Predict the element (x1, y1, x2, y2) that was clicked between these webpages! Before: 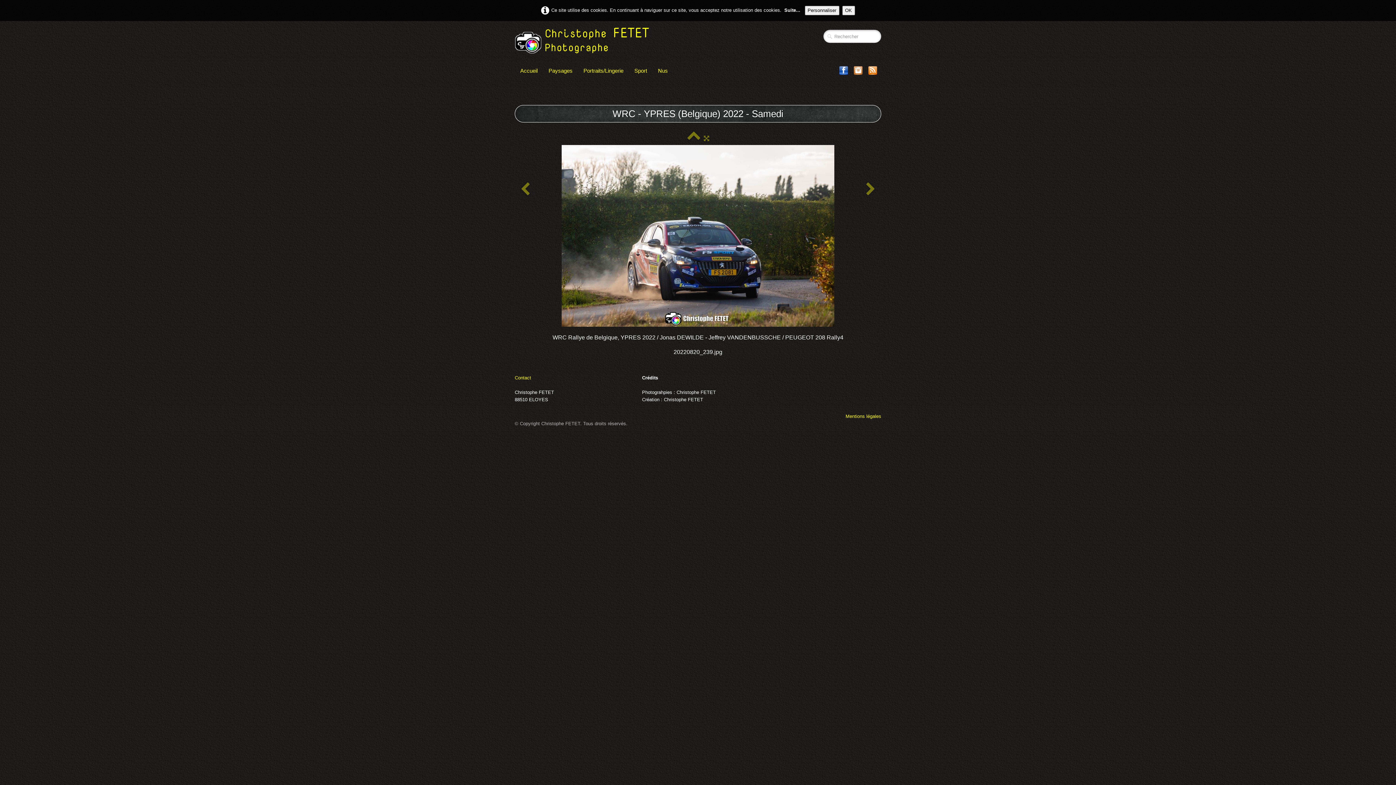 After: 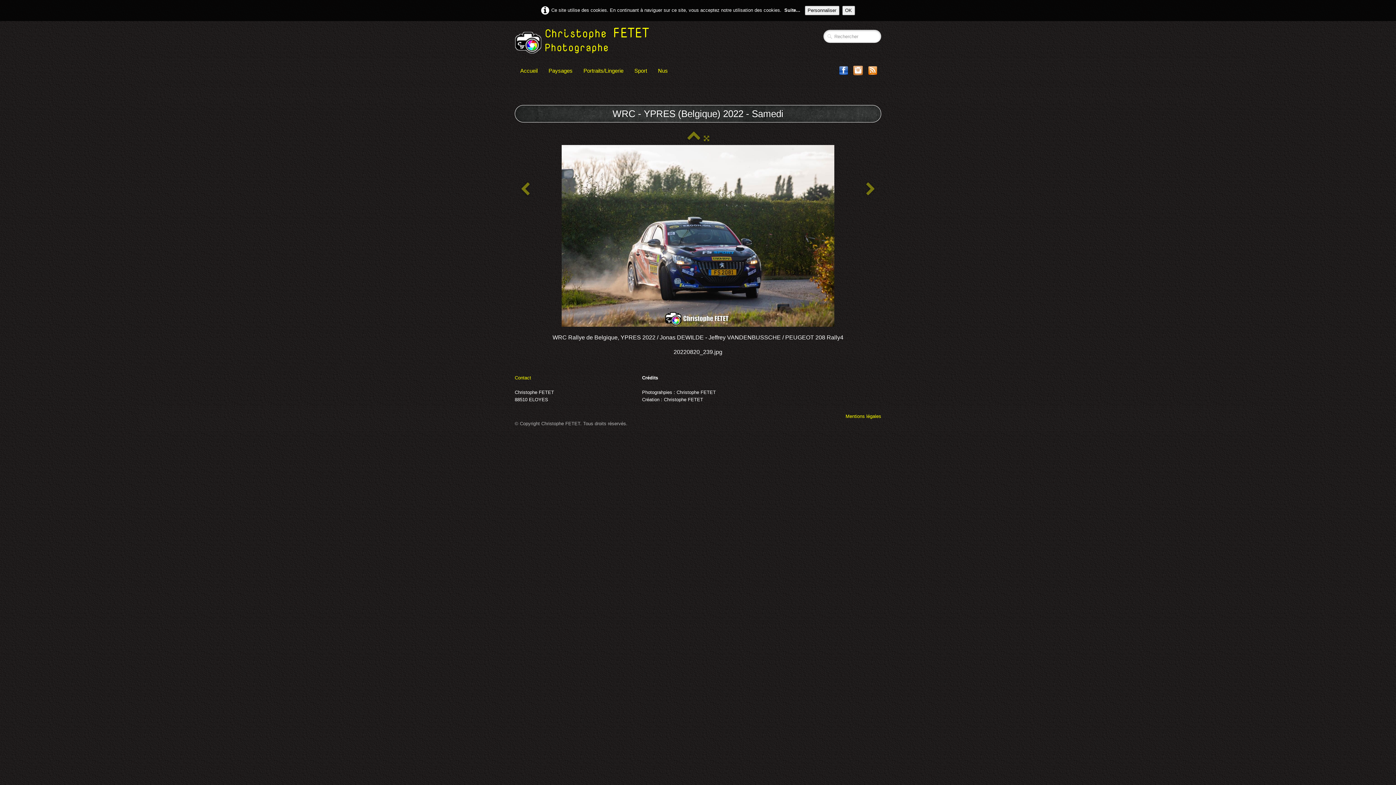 Action: bbox: (852, 67, 866, 73)